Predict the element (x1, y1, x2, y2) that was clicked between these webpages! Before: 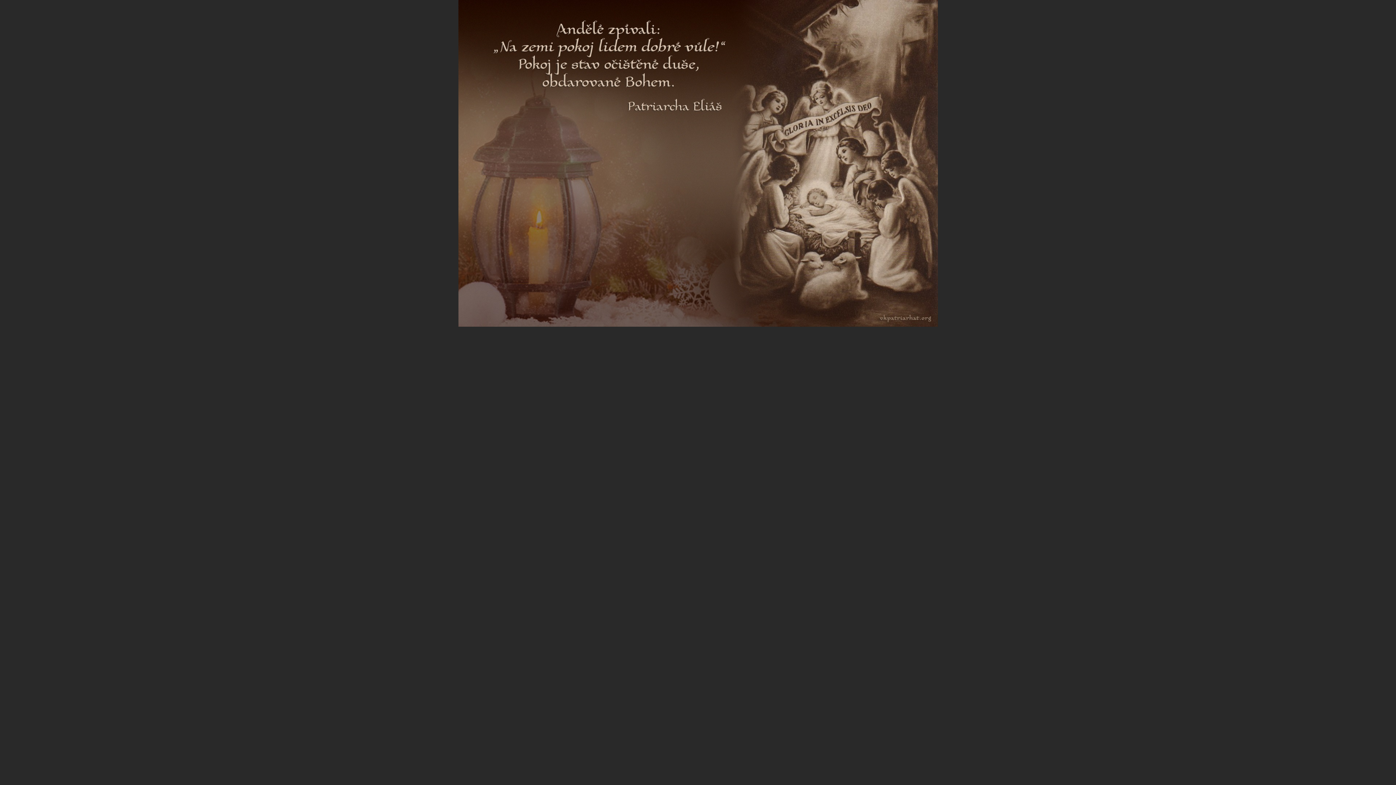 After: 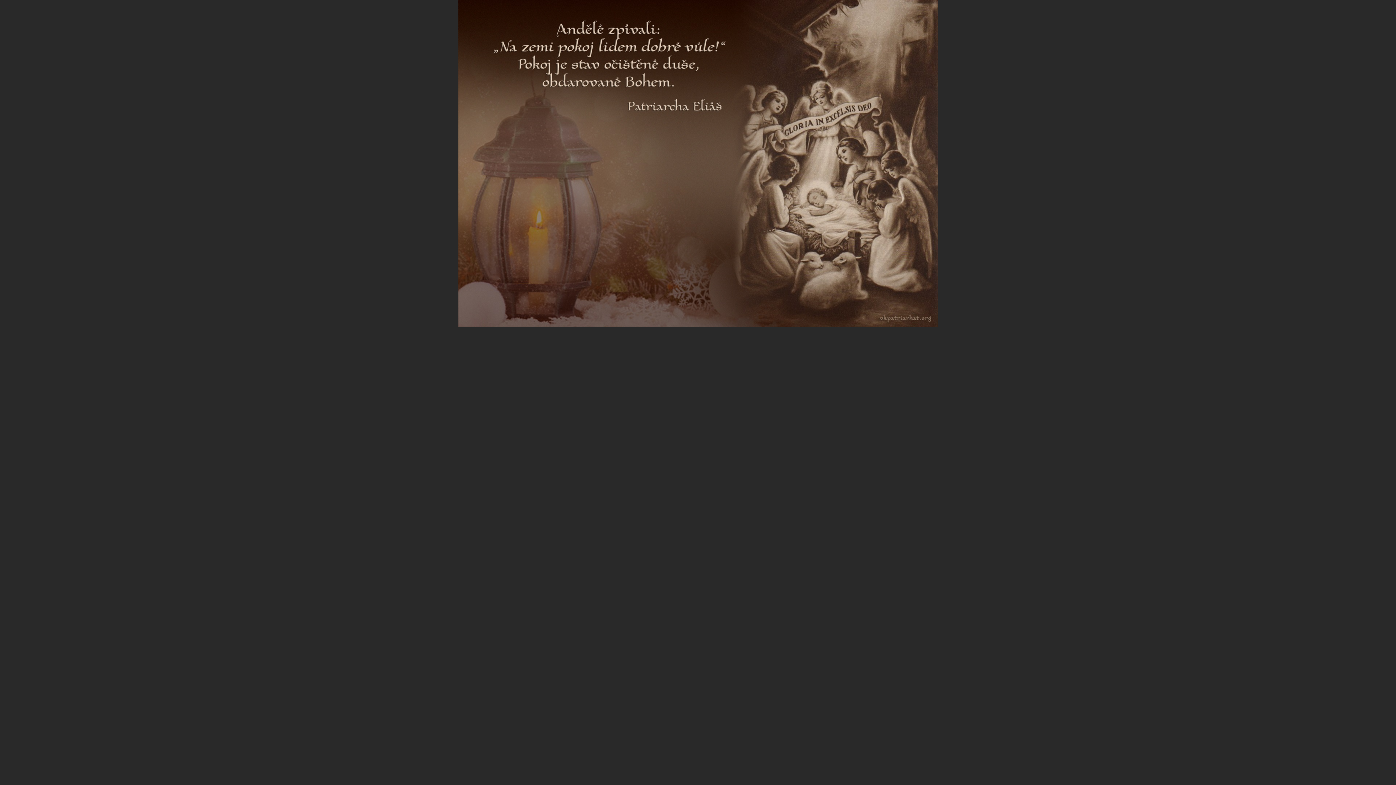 Action: bbox: (458, 322, 938, 328)